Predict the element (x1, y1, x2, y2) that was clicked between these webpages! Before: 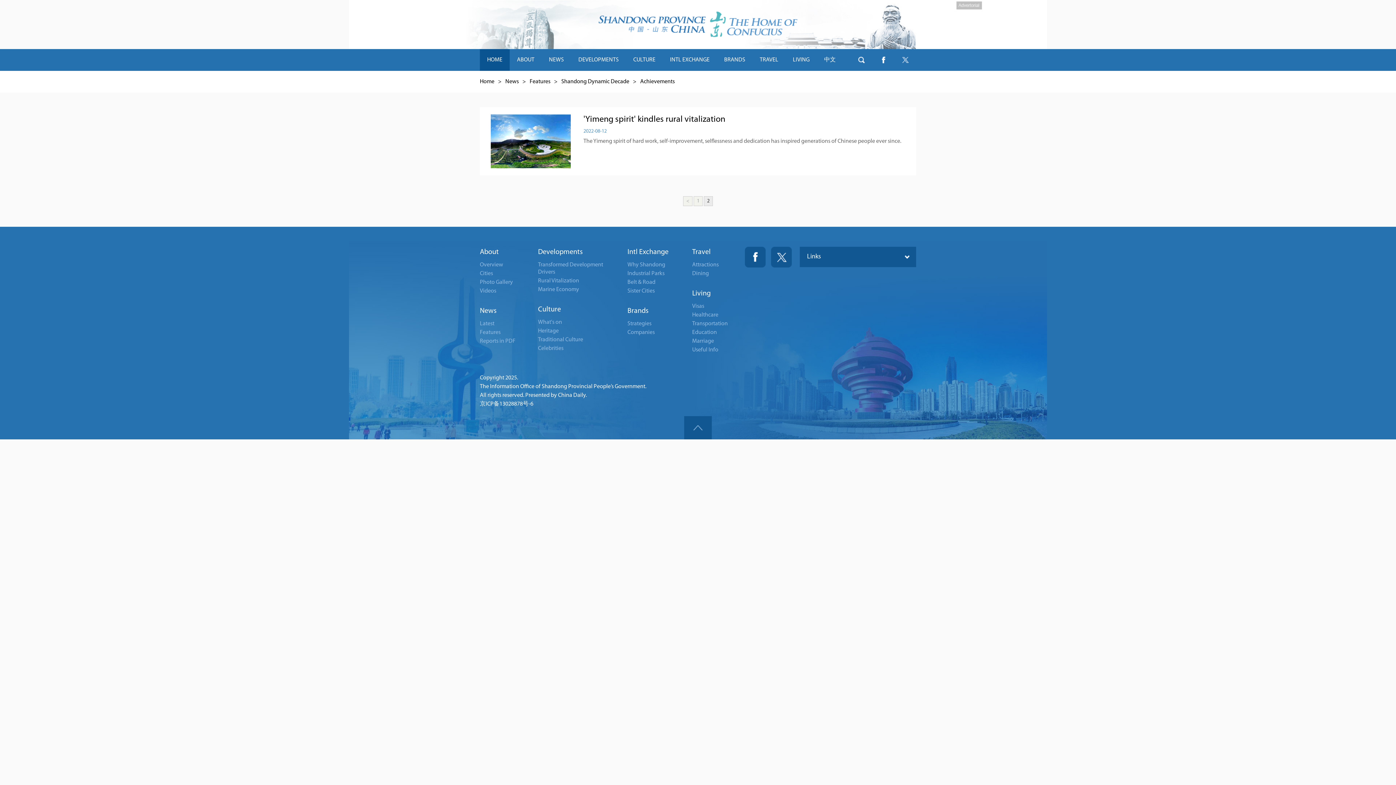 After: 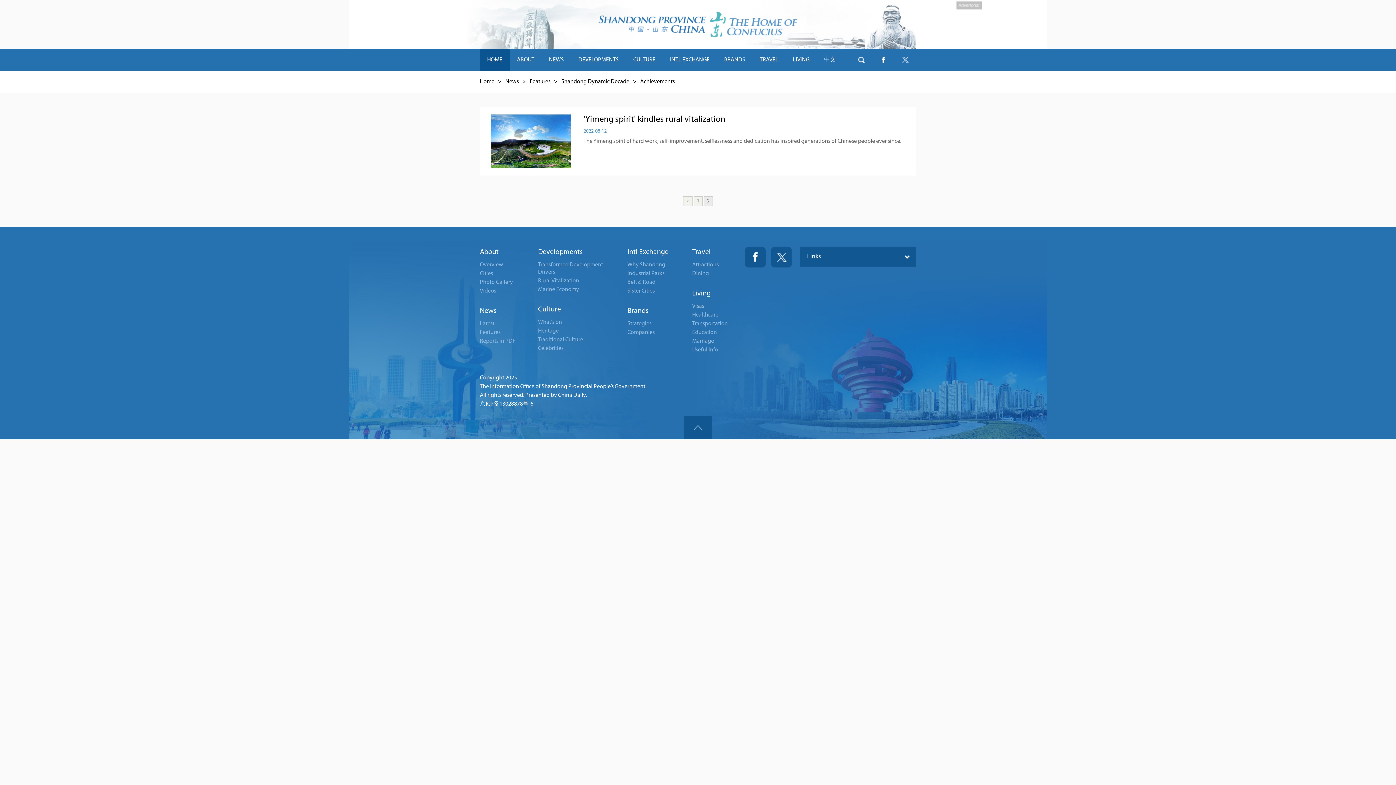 Action: bbox: (561, 78, 629, 84) label: Shandong Dynamic Decade